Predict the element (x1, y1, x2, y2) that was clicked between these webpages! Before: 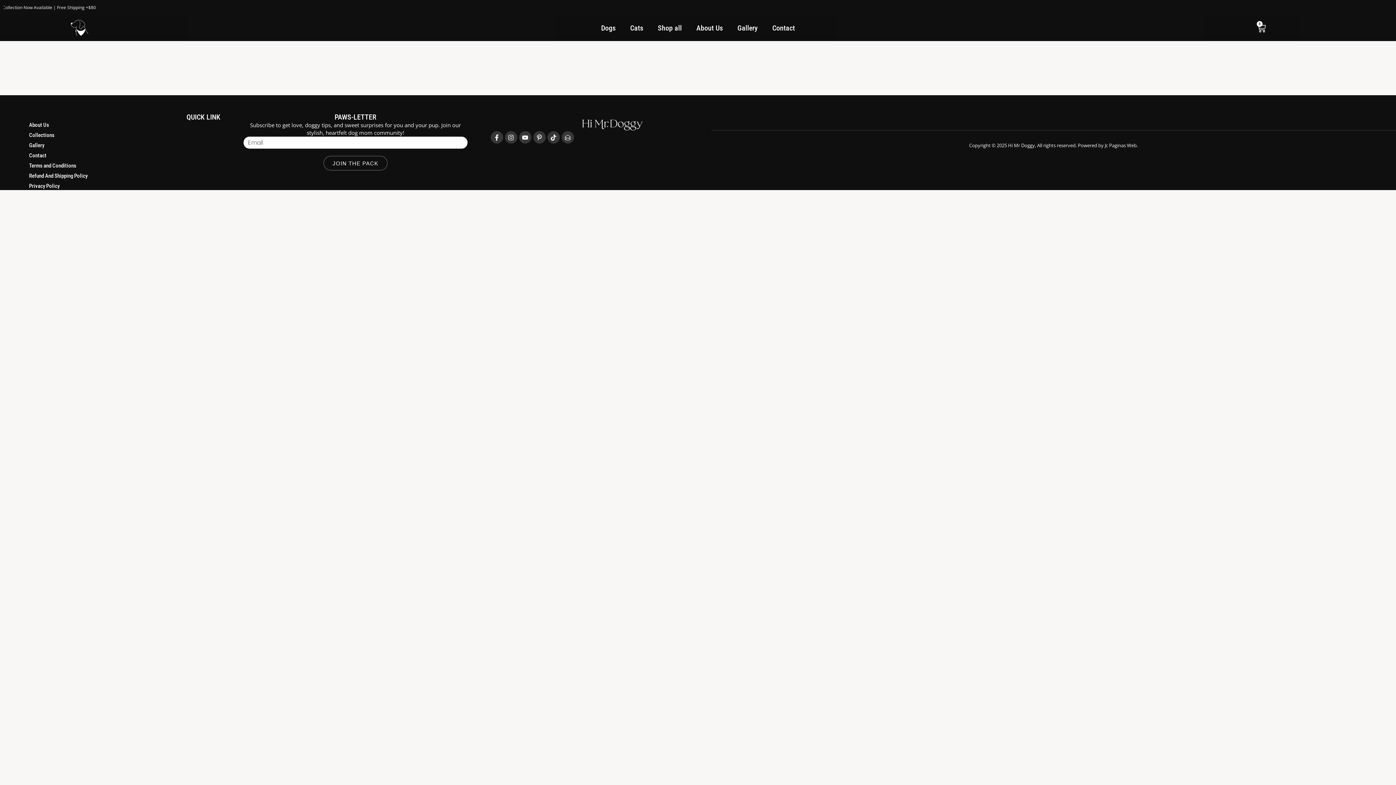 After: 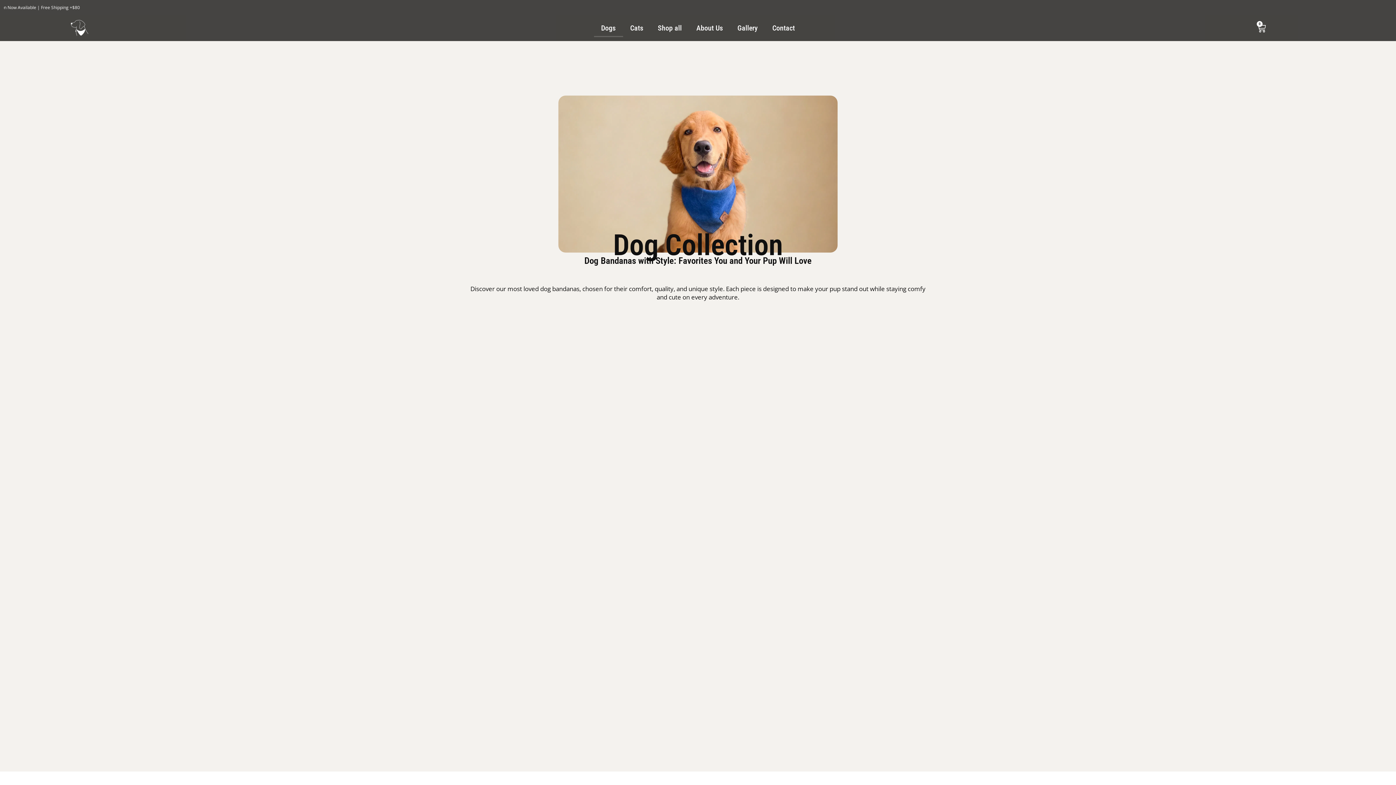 Action: label: Dogs bbox: (594, 18, 623, 37)